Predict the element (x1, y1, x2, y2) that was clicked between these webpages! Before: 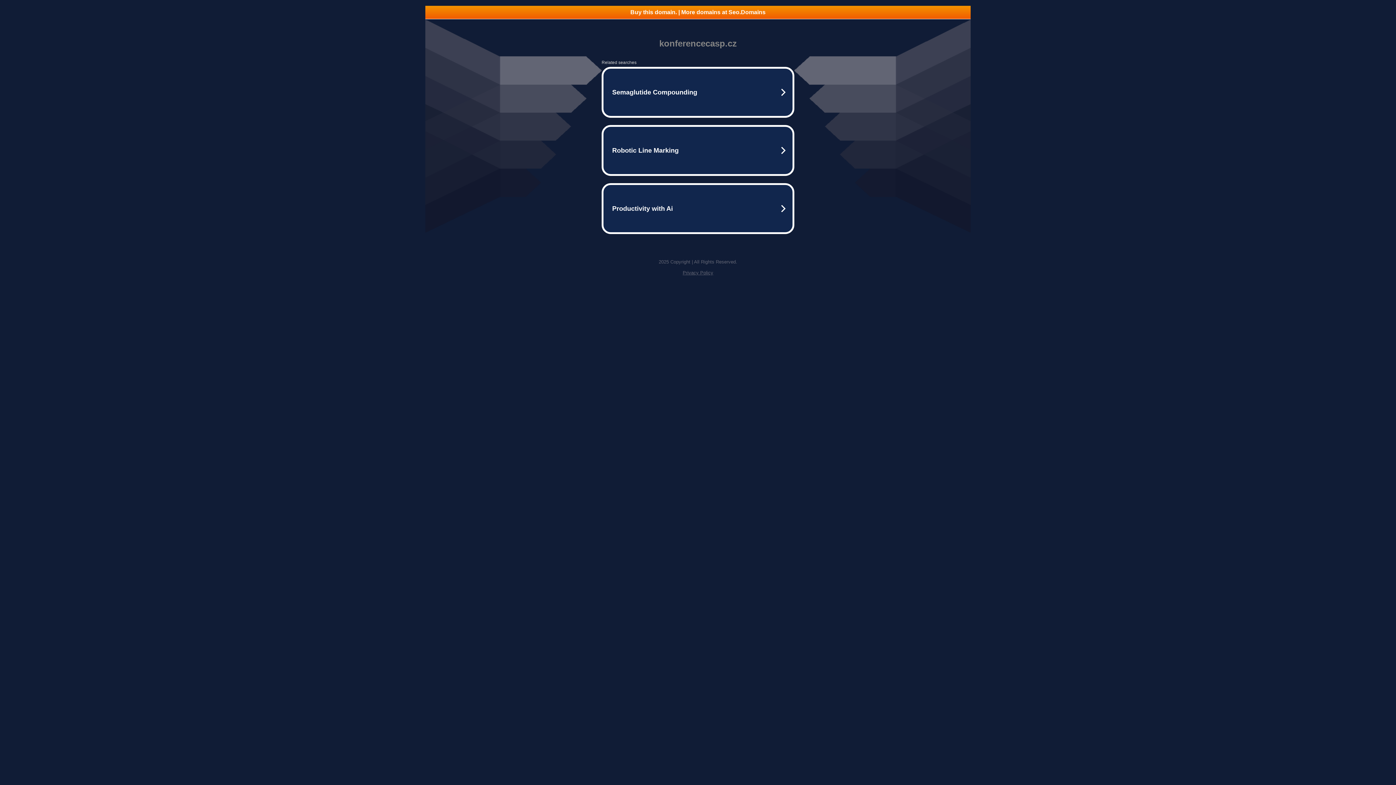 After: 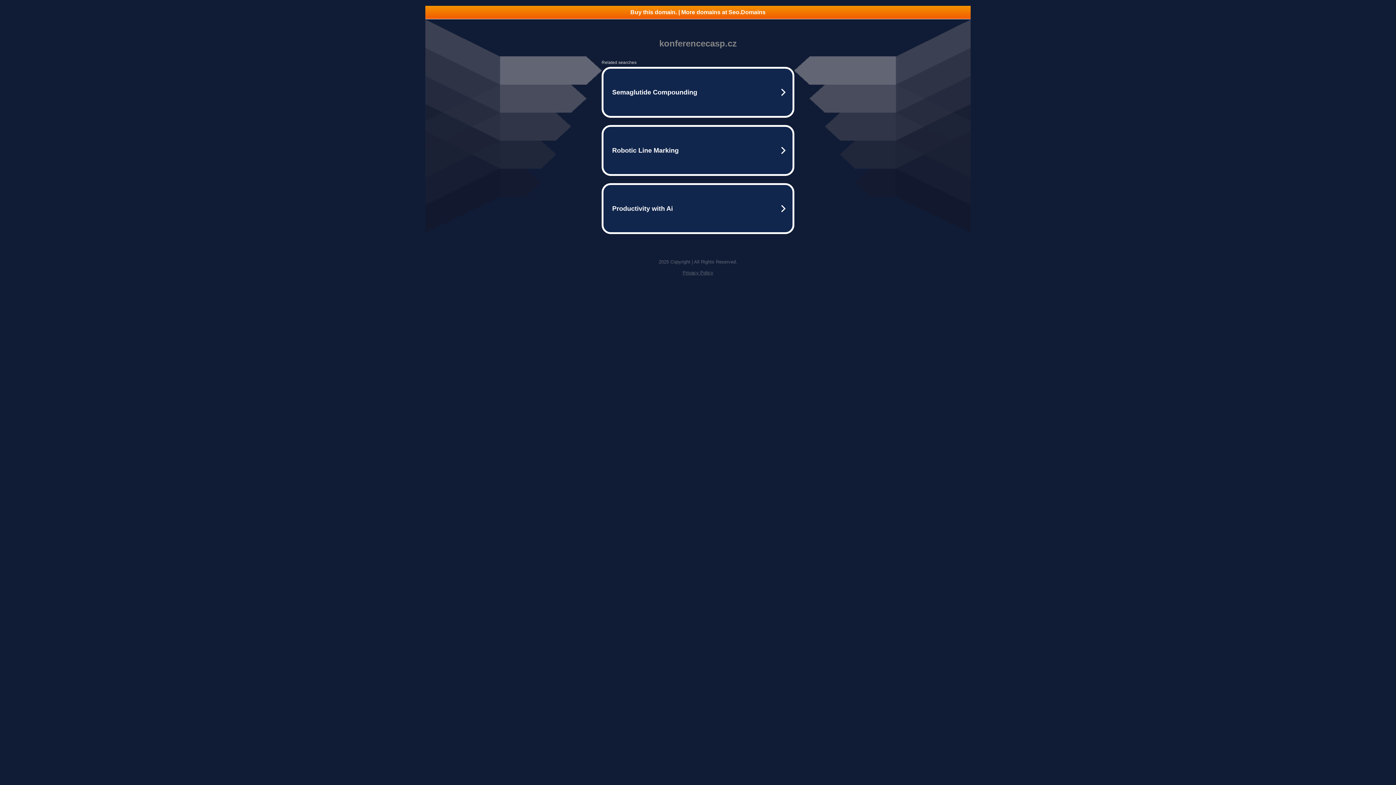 Action: bbox: (682, 270, 713, 275) label: Privacy Policy